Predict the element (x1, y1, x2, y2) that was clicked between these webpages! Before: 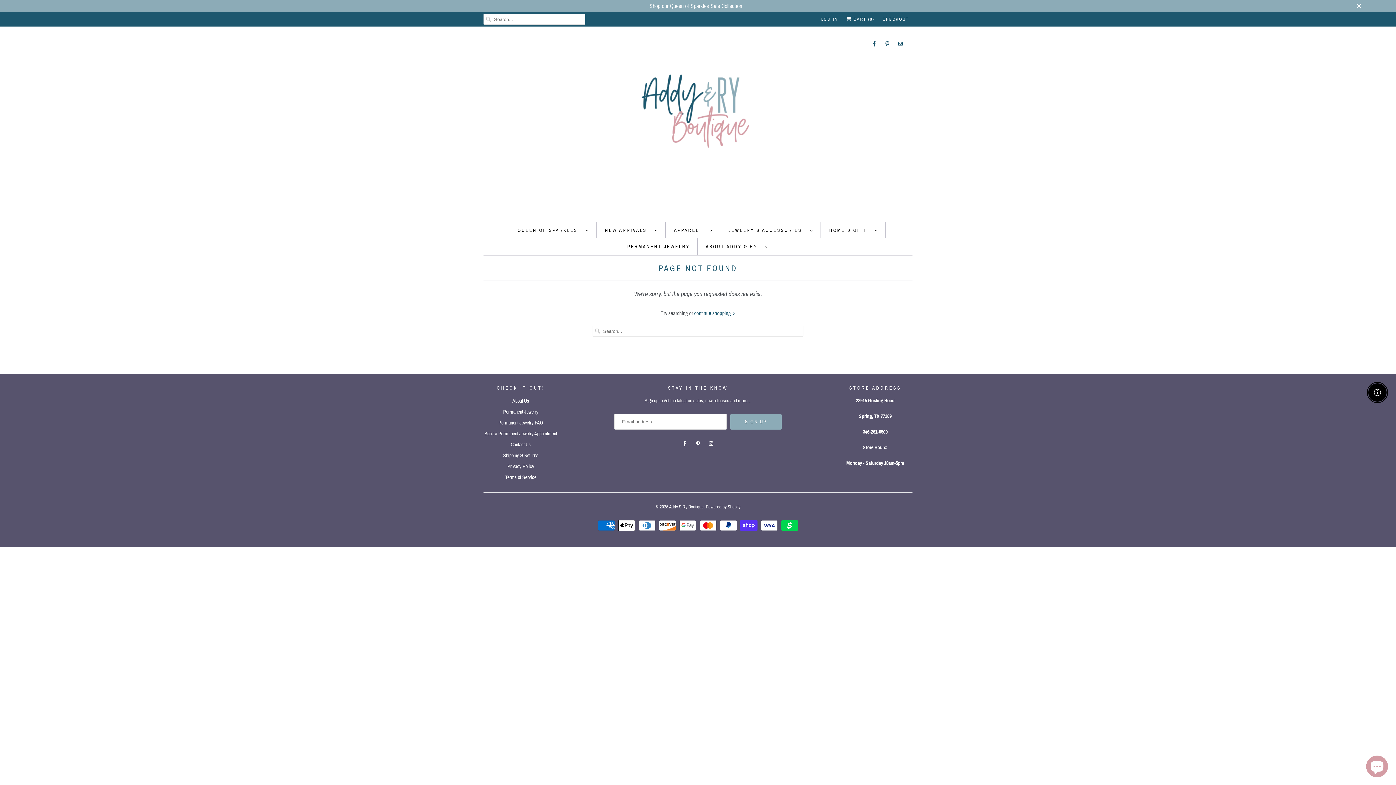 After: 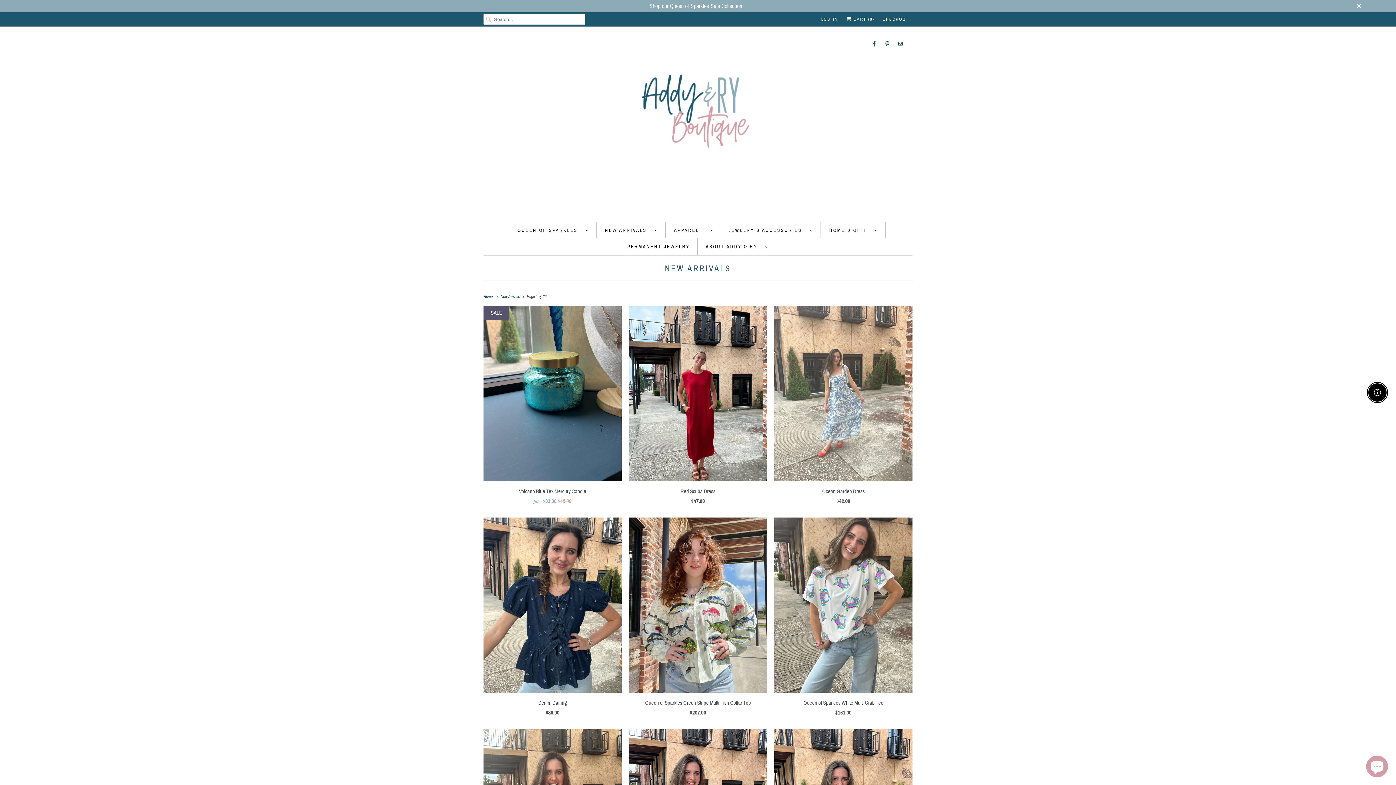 Action: label: NEW ARRIVALS   bbox: (605, 225, 658, 235)